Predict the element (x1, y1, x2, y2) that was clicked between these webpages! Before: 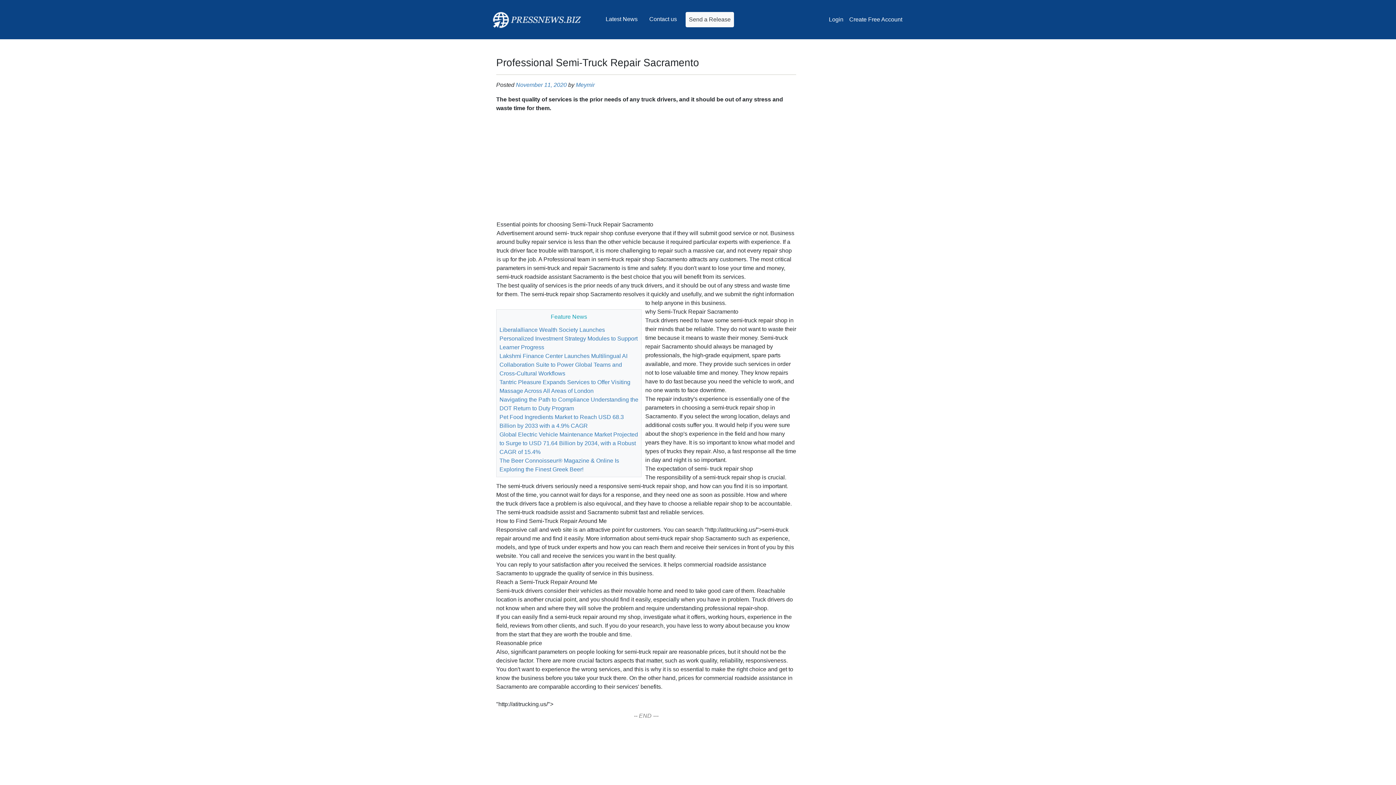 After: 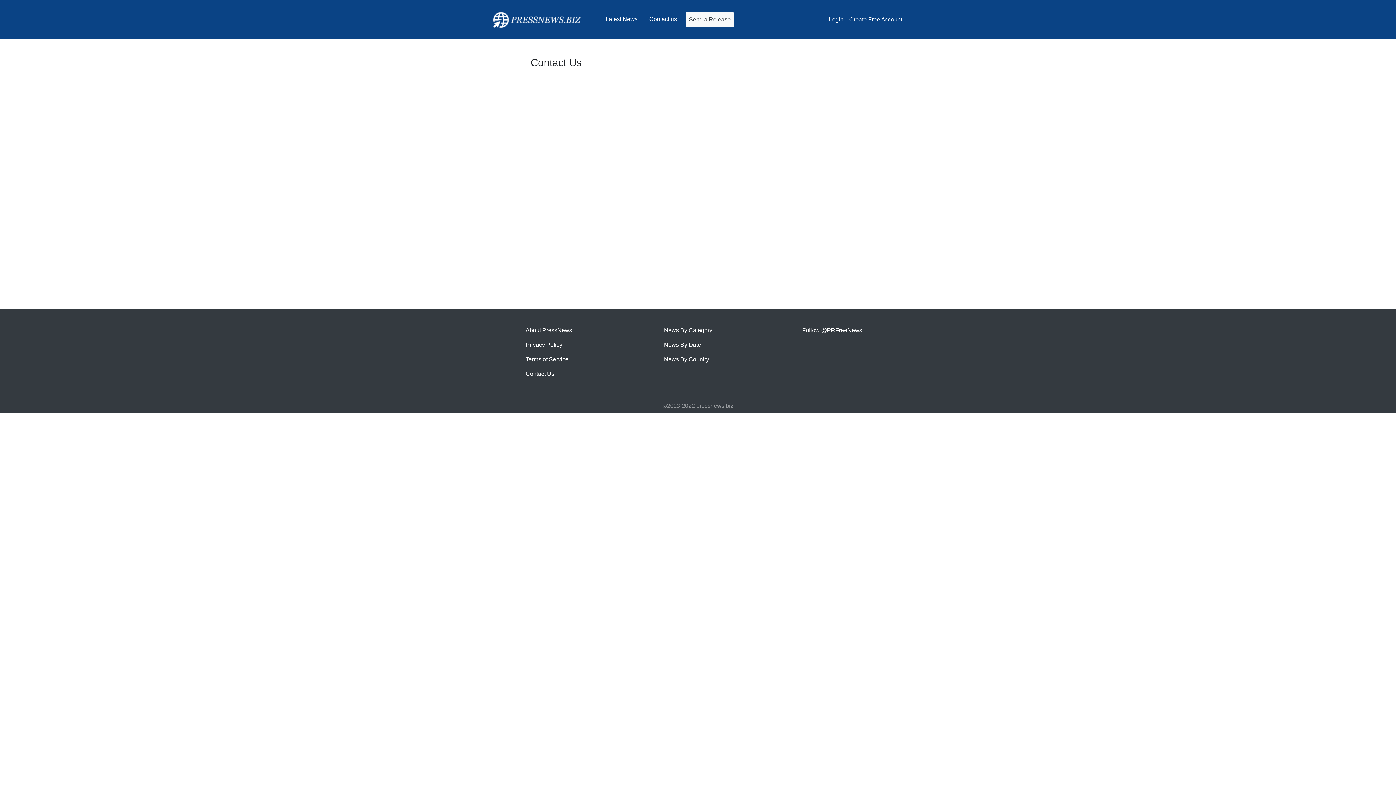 Action: label: Contact us bbox: (646, 12, 680, 26)